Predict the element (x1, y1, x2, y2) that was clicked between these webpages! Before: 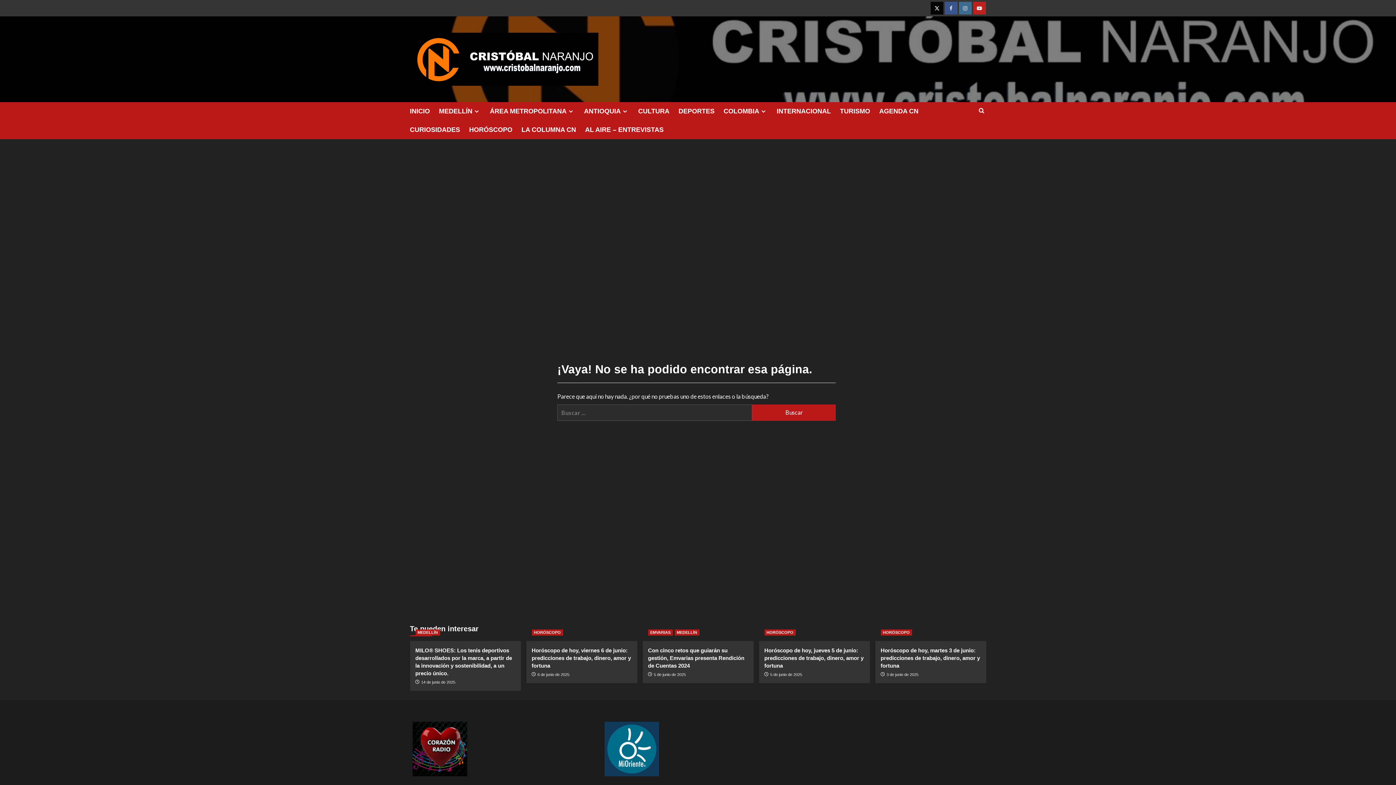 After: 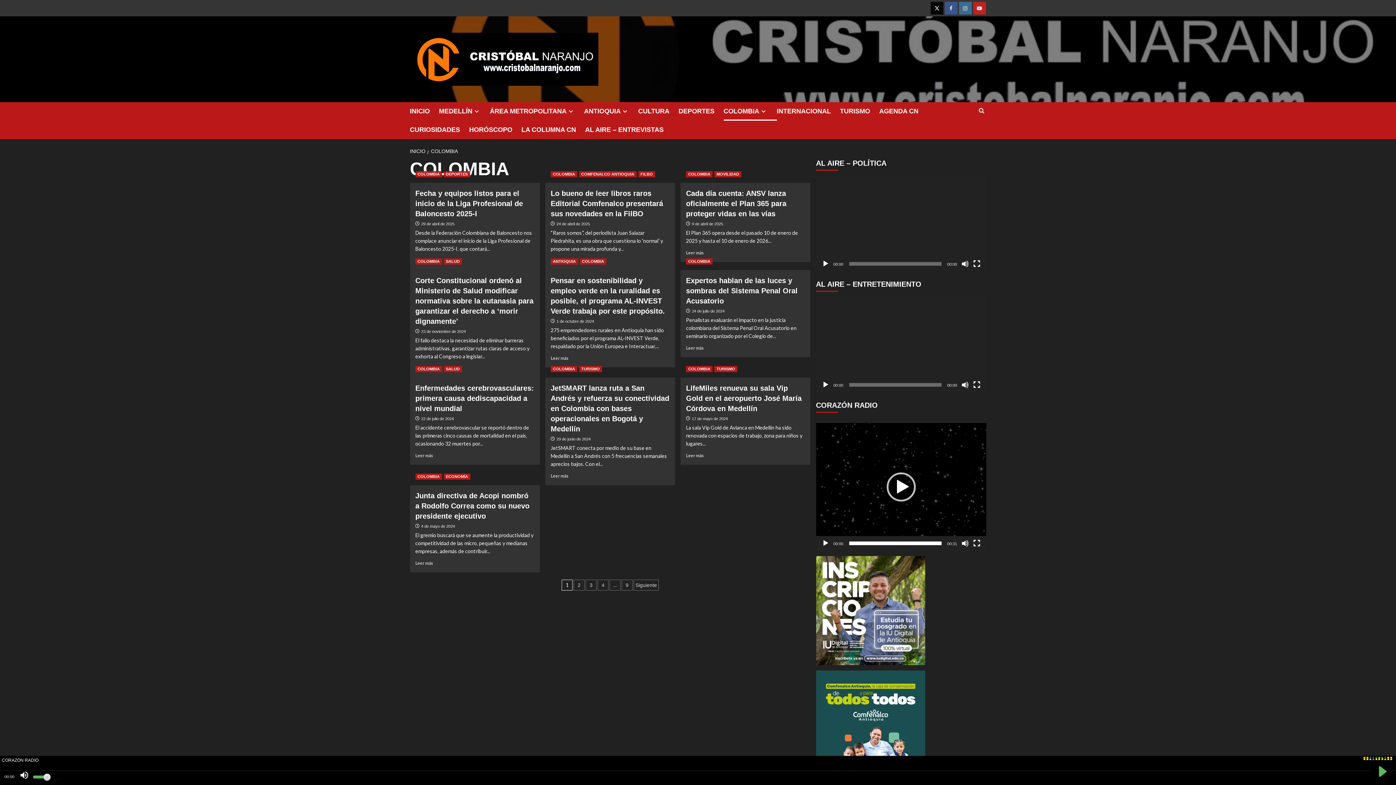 Action: bbox: (759, 108, 767, 114) label: Expand menu